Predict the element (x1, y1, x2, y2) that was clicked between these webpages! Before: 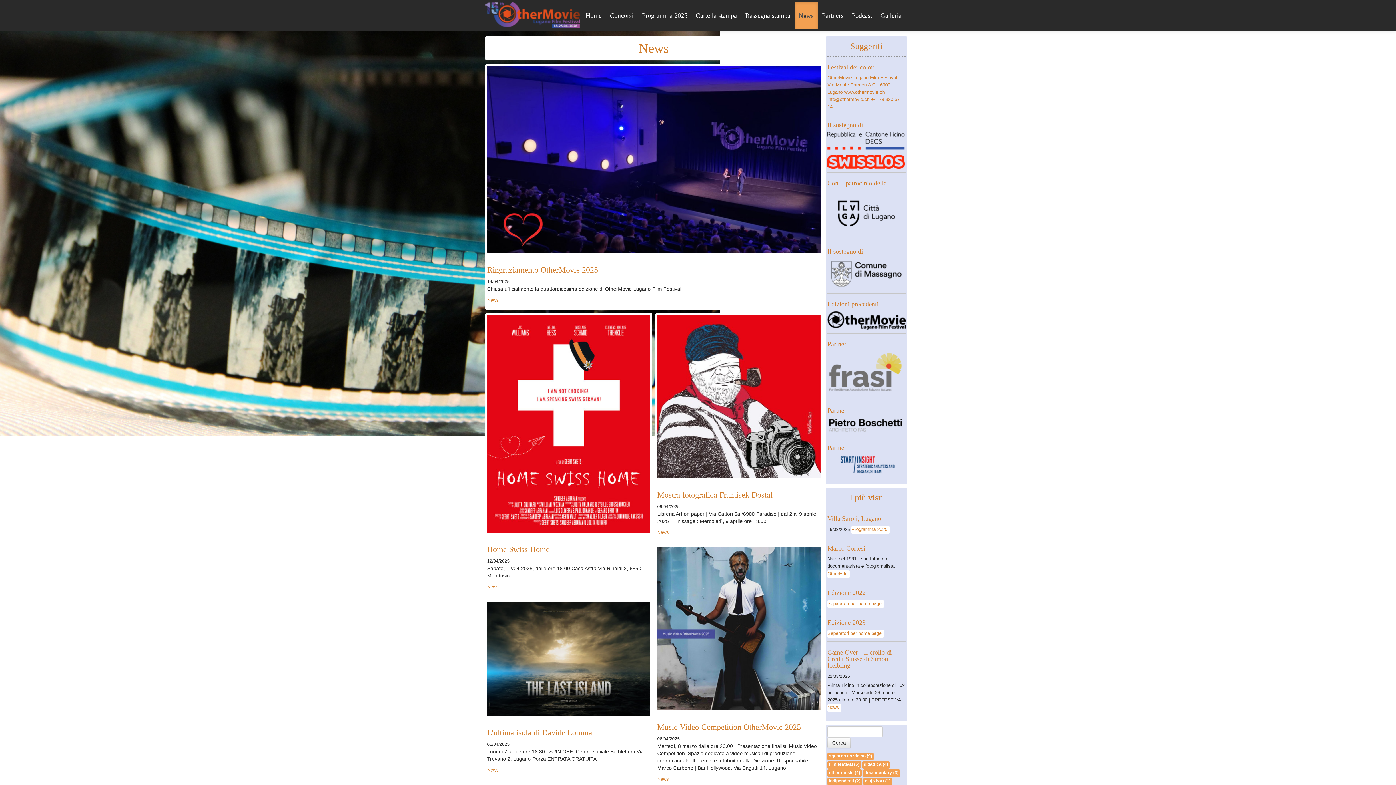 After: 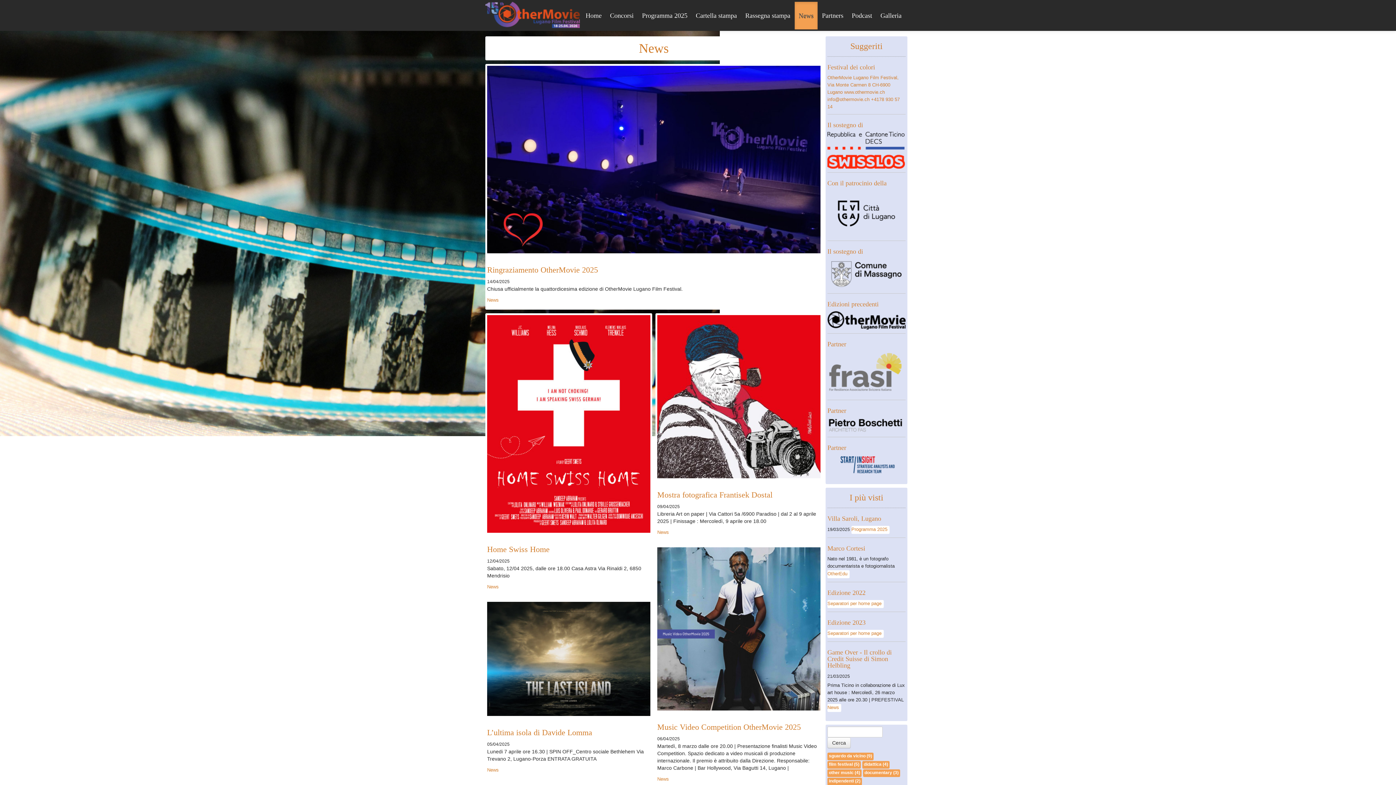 Action: bbox: (794, 1, 817, 29) label: News